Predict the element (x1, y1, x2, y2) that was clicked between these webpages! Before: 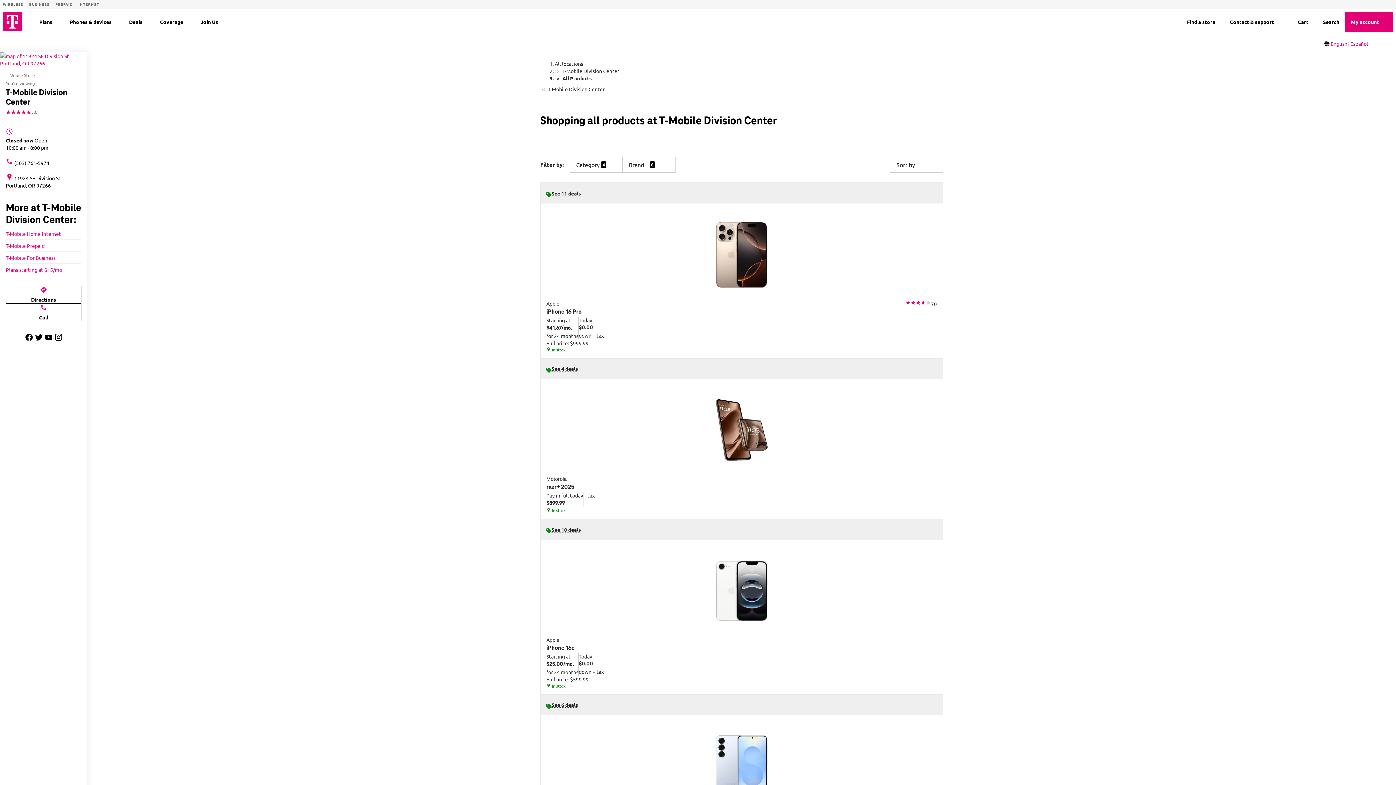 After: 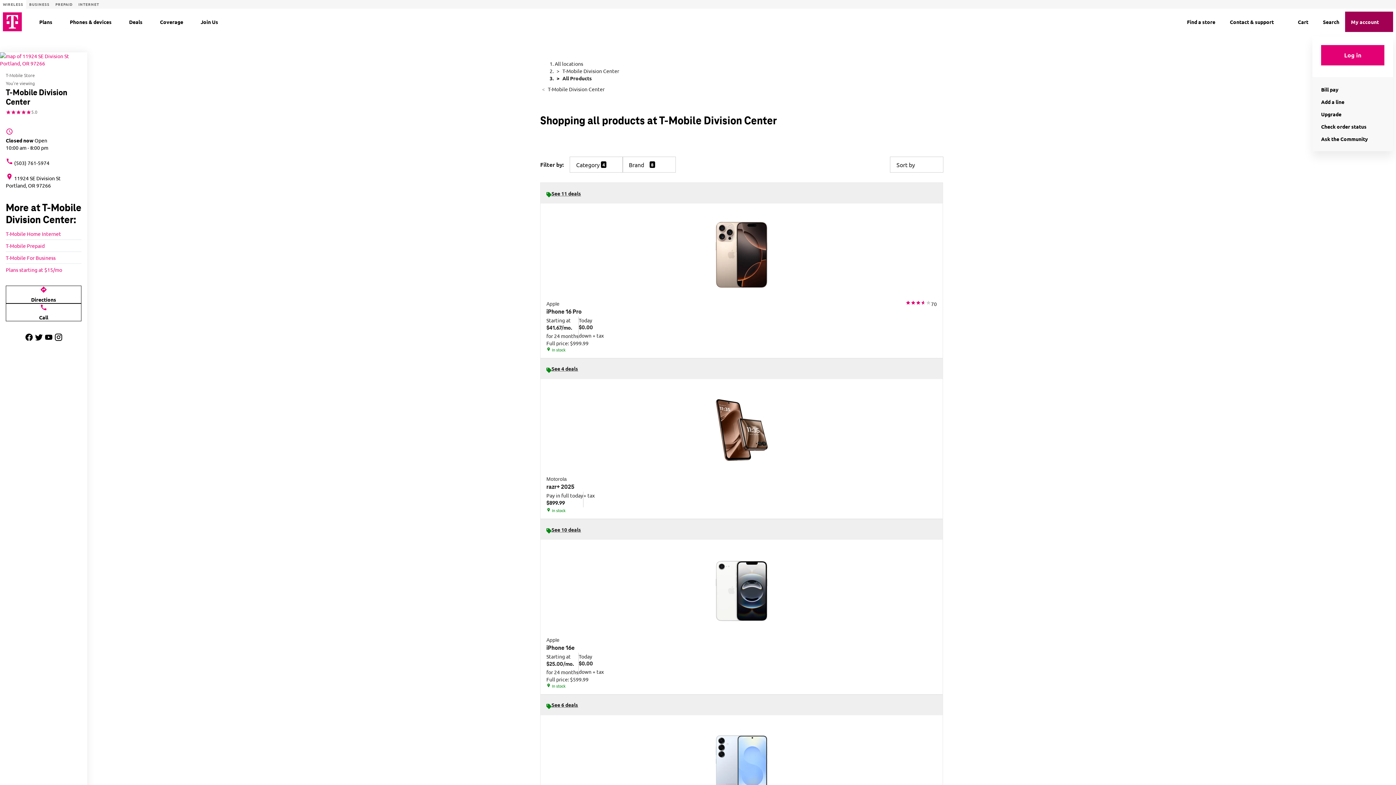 Action: bbox: (1345, 11, 1393, 32) label: My account